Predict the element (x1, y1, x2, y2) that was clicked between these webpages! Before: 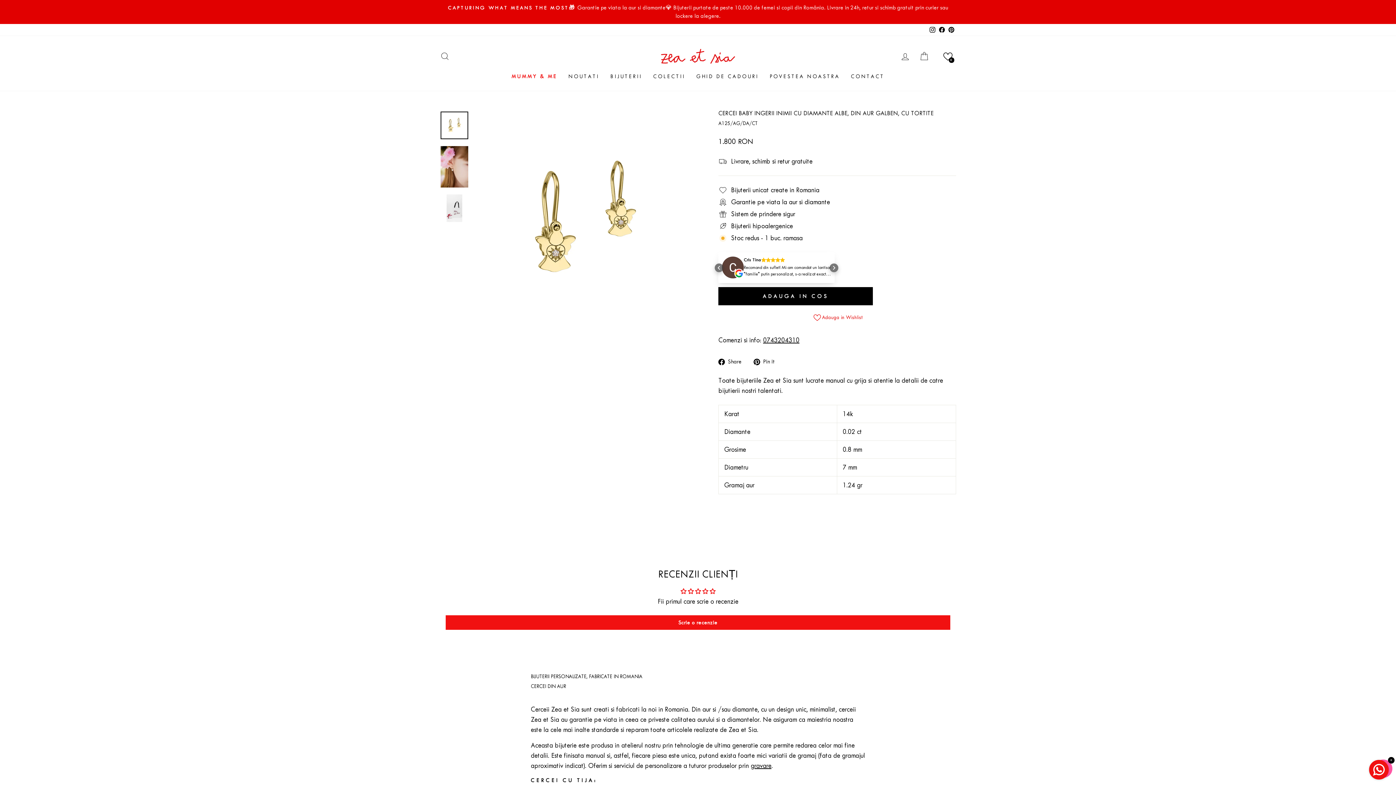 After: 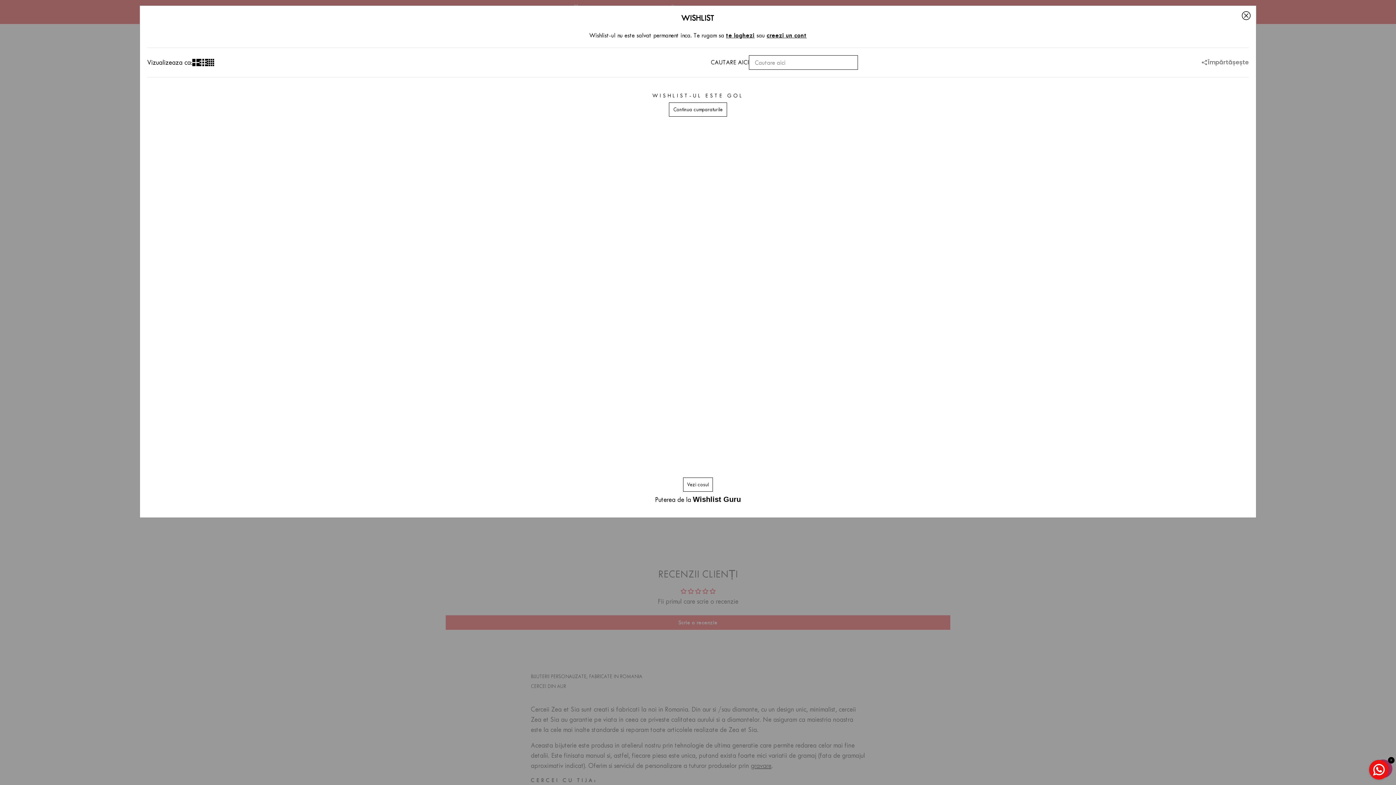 Action: bbox: (943, 51, 952, 61) label: 0